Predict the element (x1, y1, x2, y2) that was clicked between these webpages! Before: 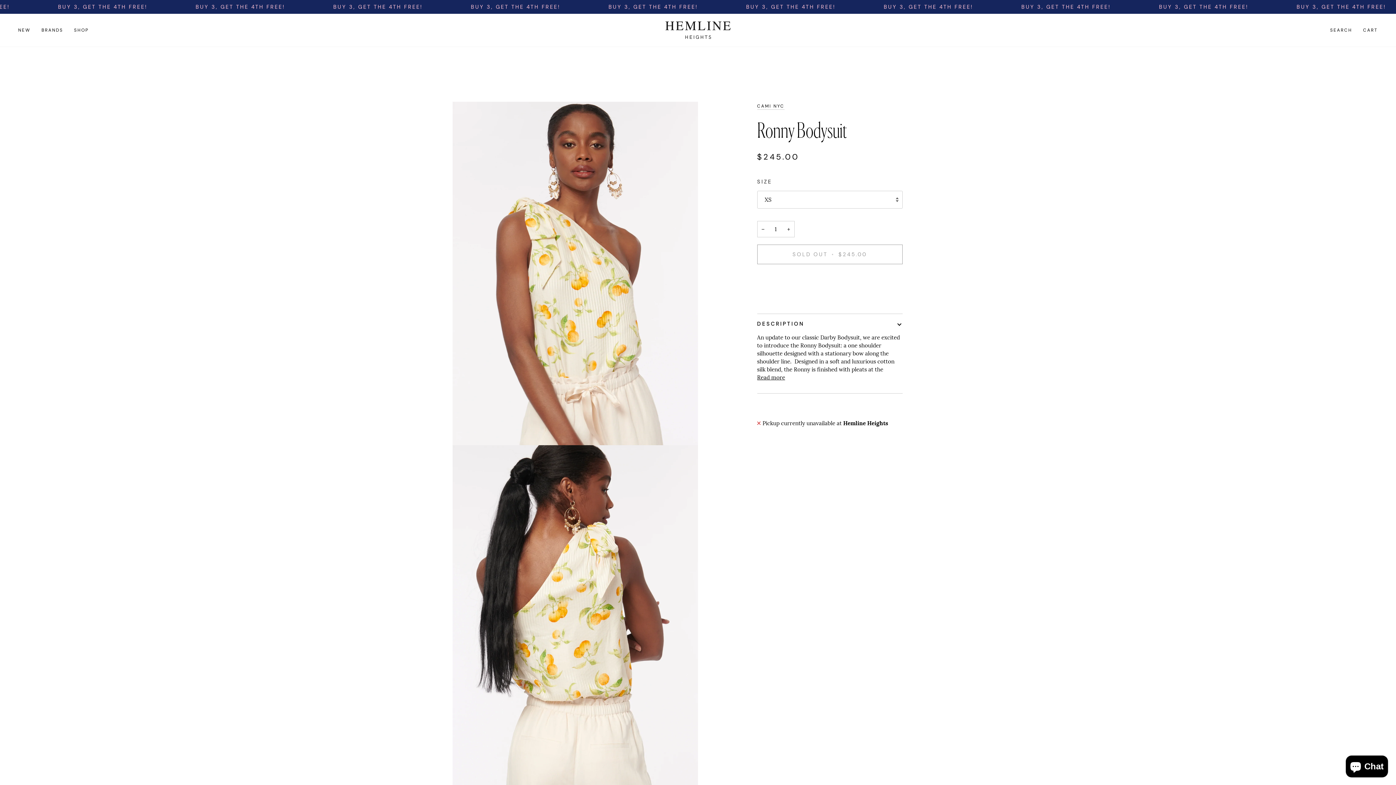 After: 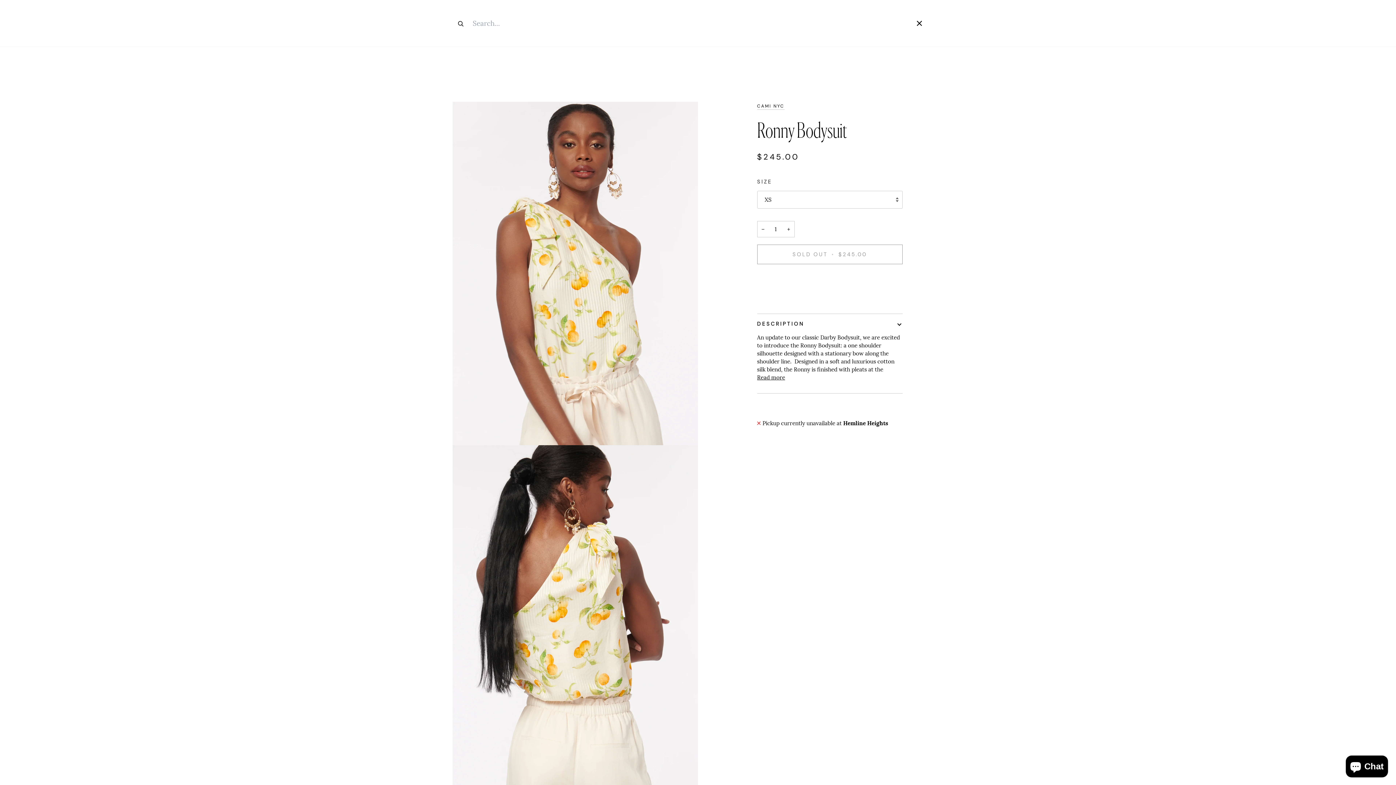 Action: label: SEARCH bbox: (1325, 13, 1357, 46)